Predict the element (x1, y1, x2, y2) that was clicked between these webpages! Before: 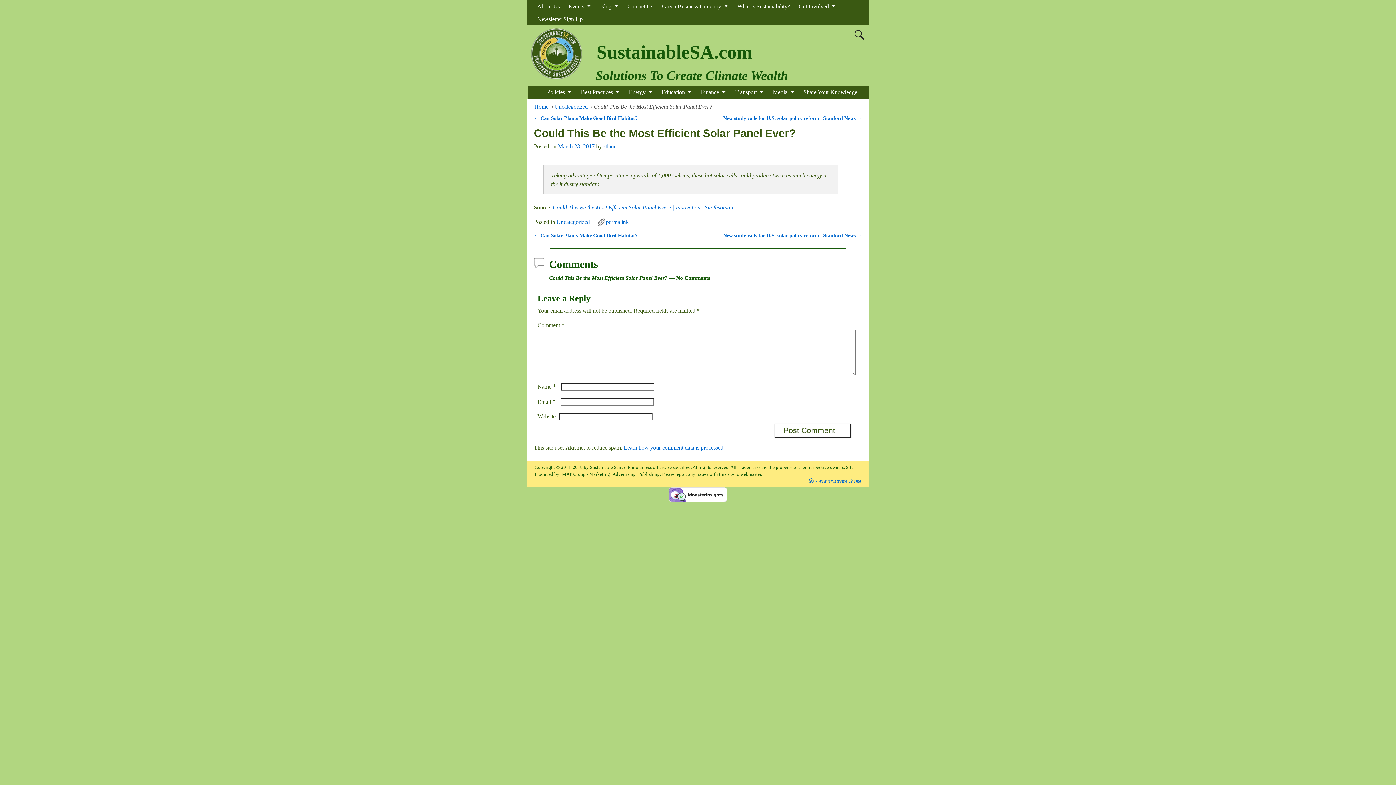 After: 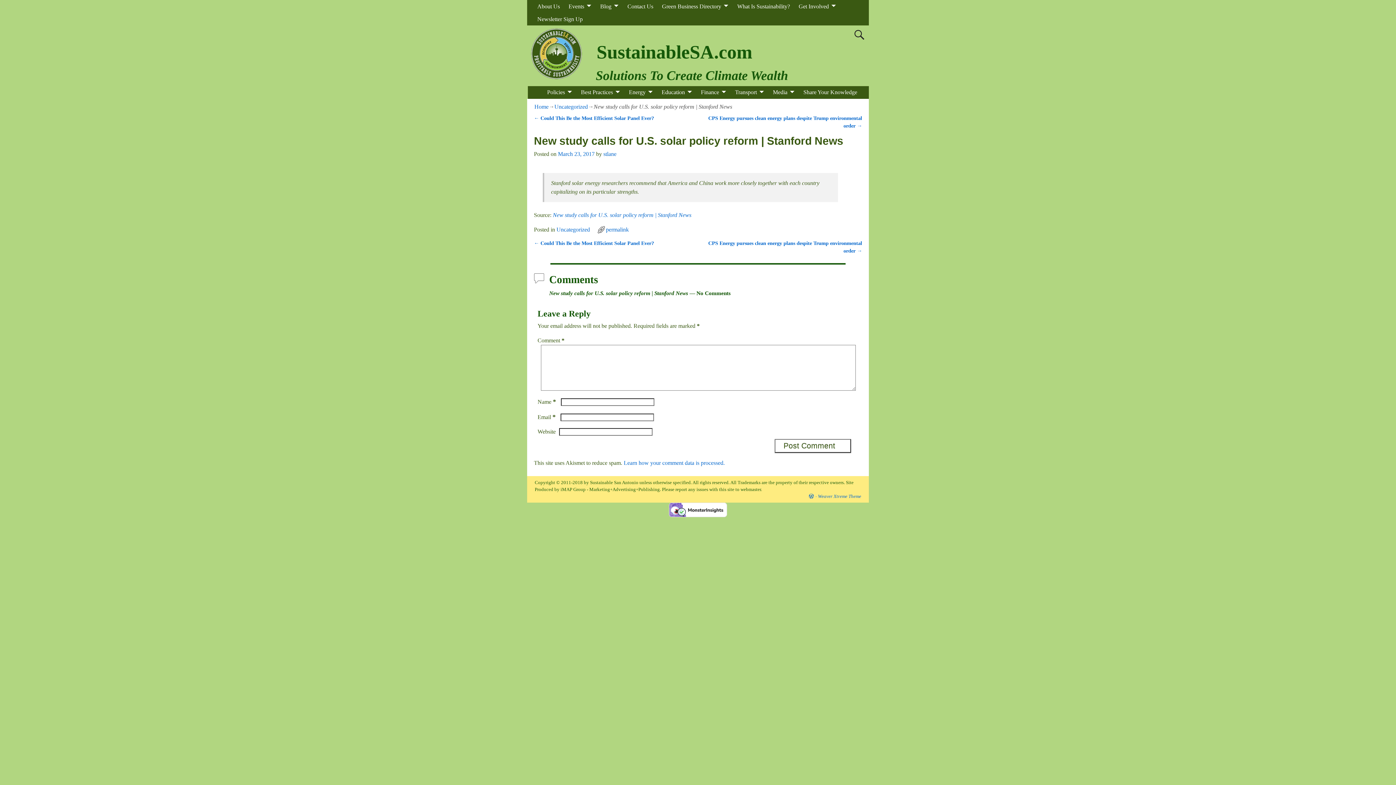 Action: bbox: (723, 232, 862, 238) label: New study calls for U.S. solar policy reform | Stanford News →